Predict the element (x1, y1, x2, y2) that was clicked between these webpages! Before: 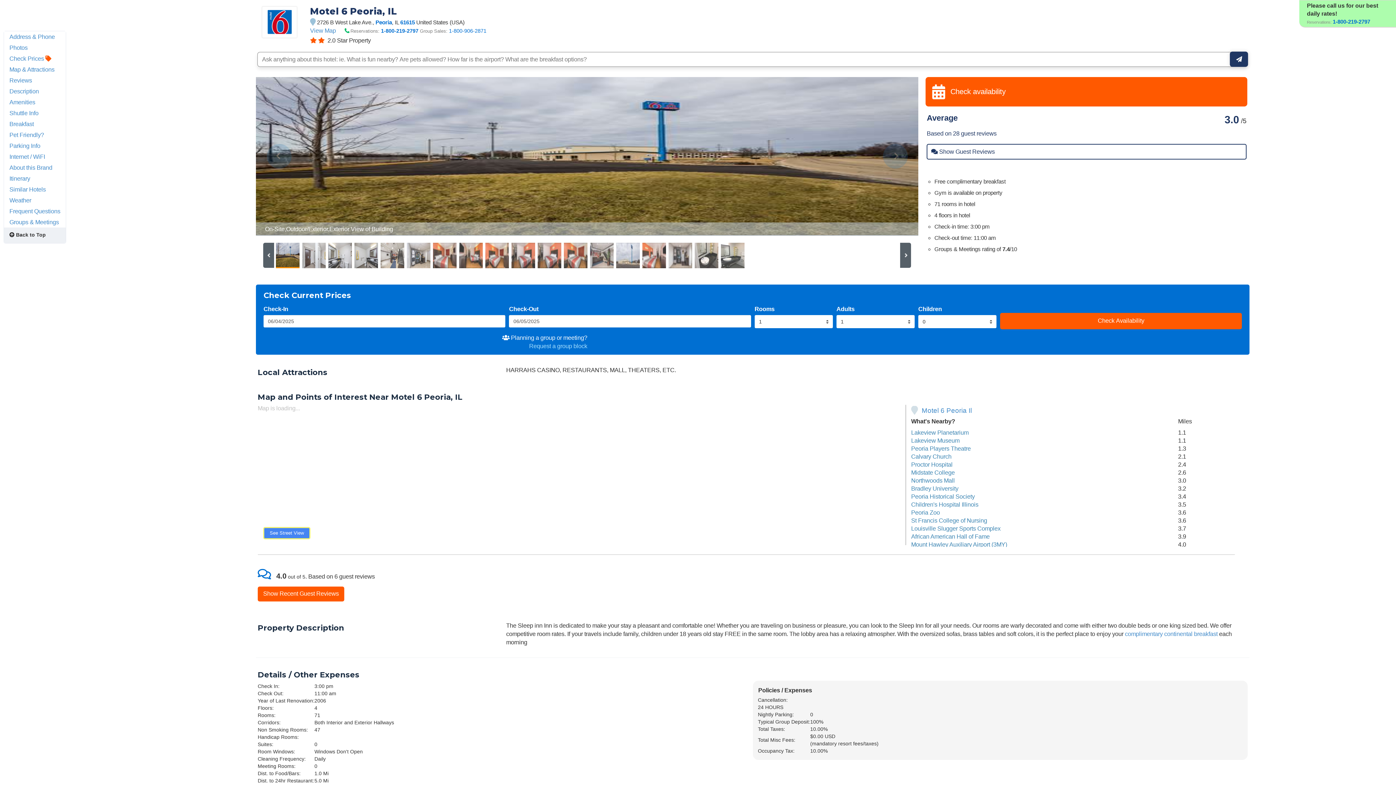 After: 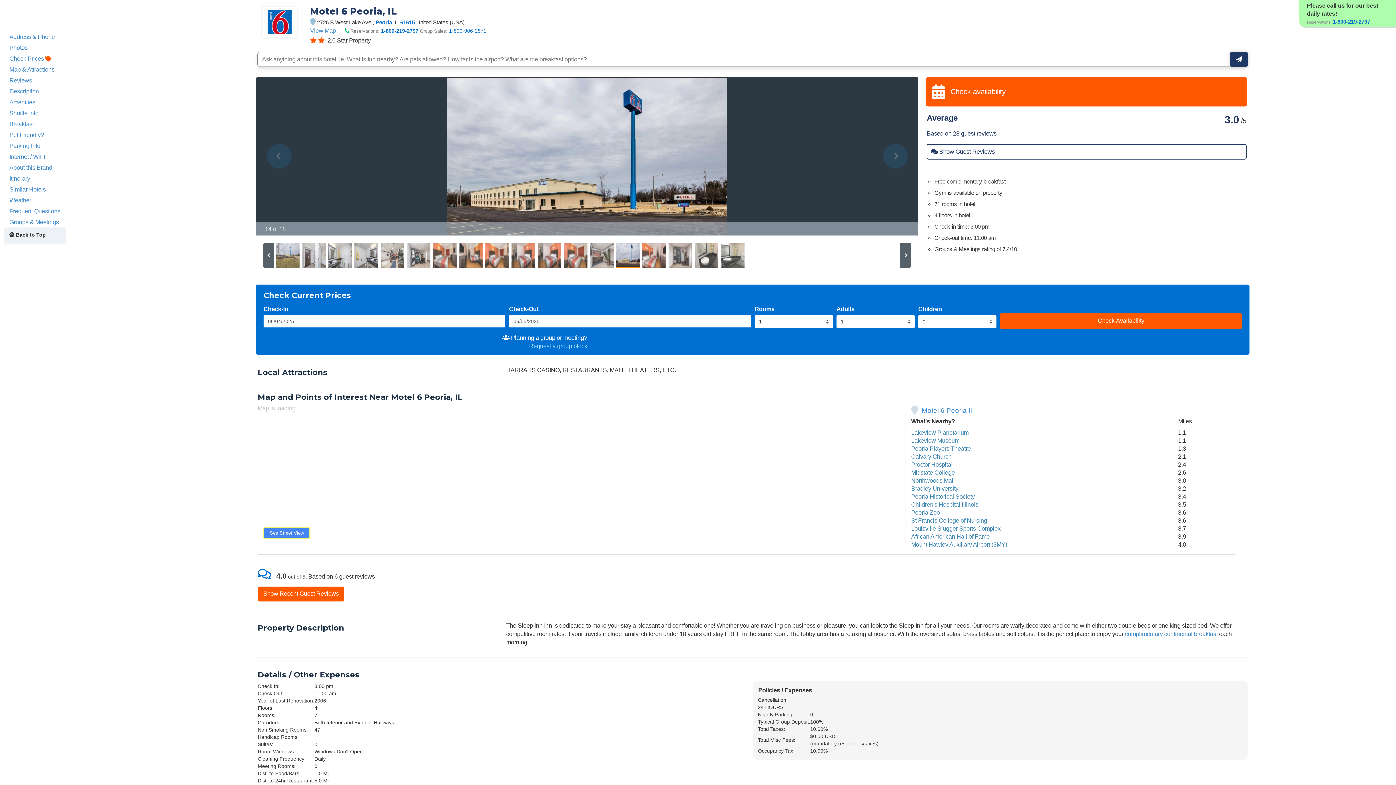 Action: bbox: (616, 242, 641, 268)